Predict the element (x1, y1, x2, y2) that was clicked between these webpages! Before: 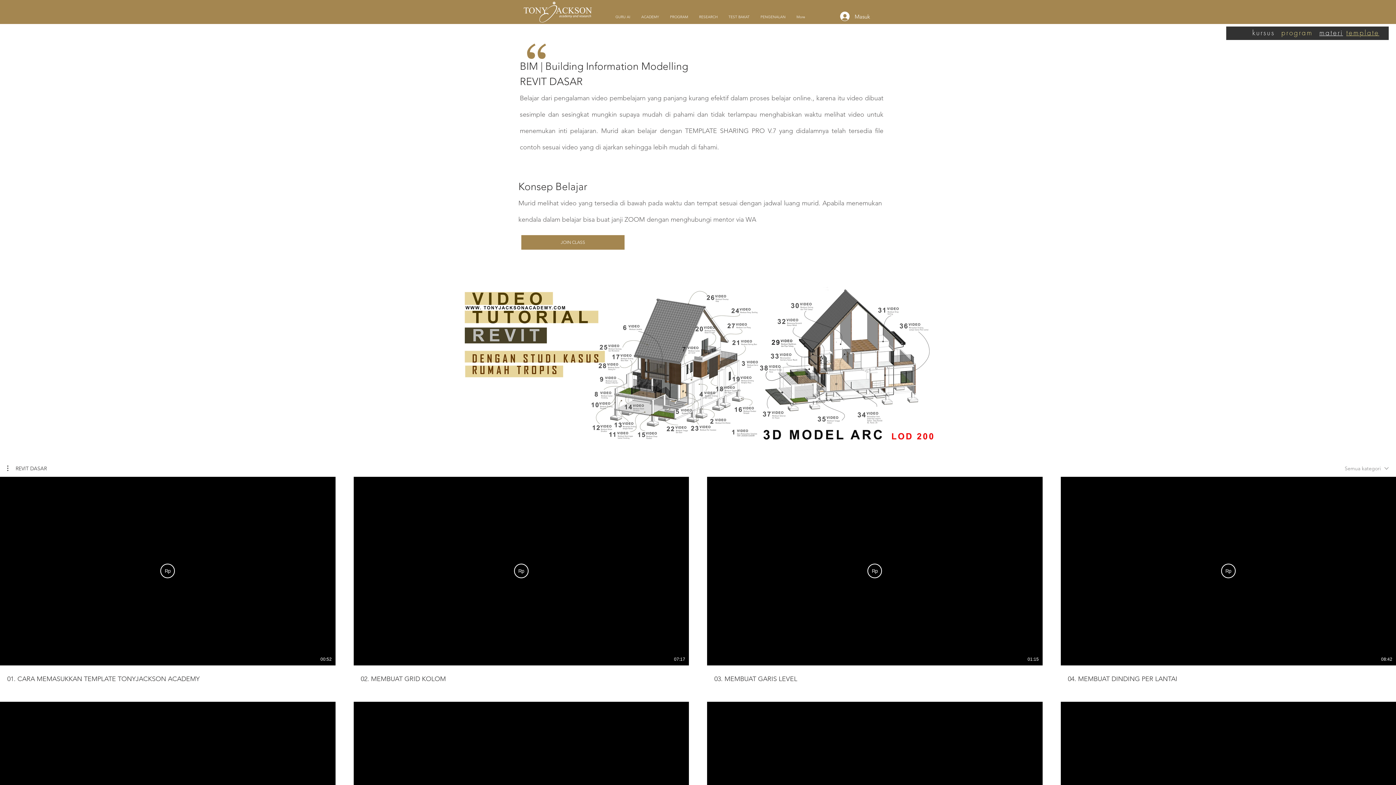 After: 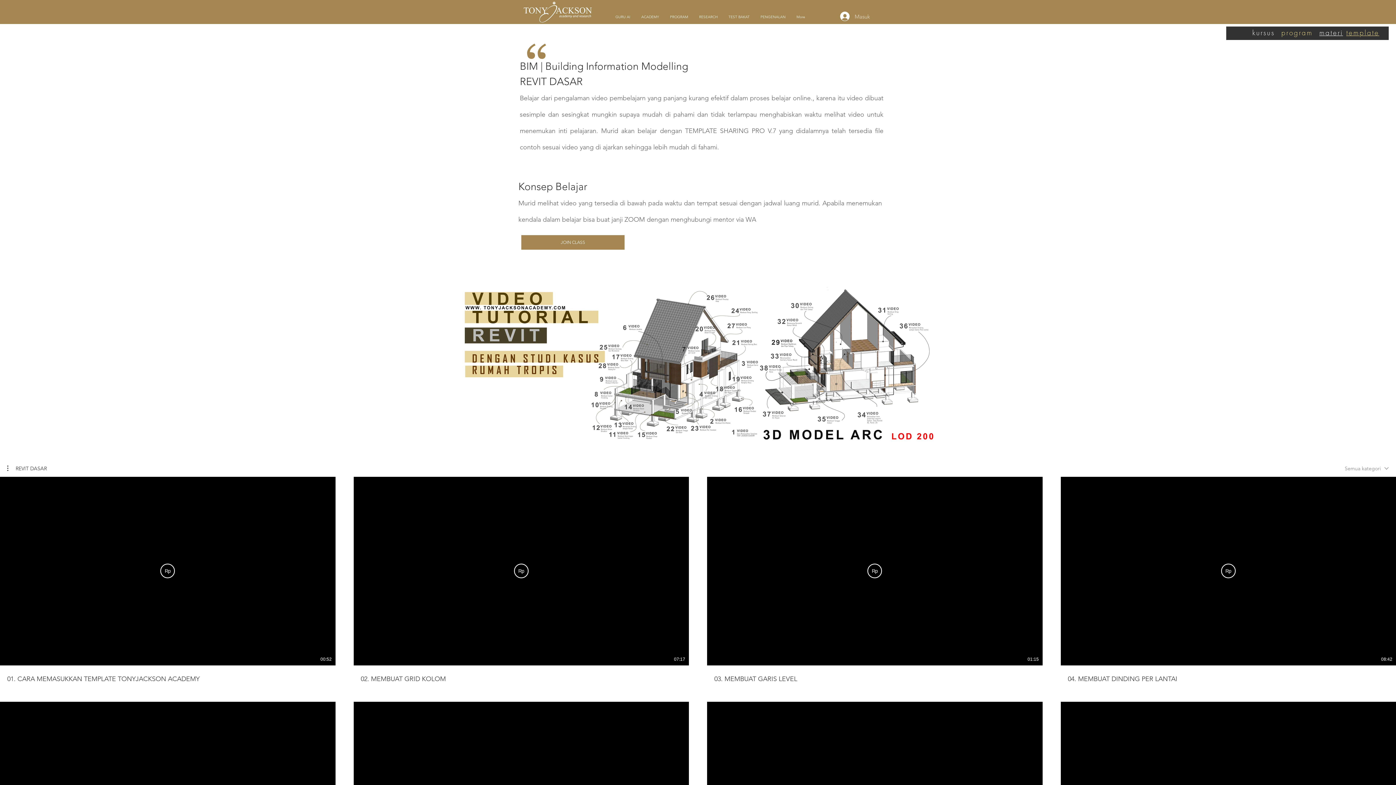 Action: bbox: (835, 9, 875, 23) label: Masuk